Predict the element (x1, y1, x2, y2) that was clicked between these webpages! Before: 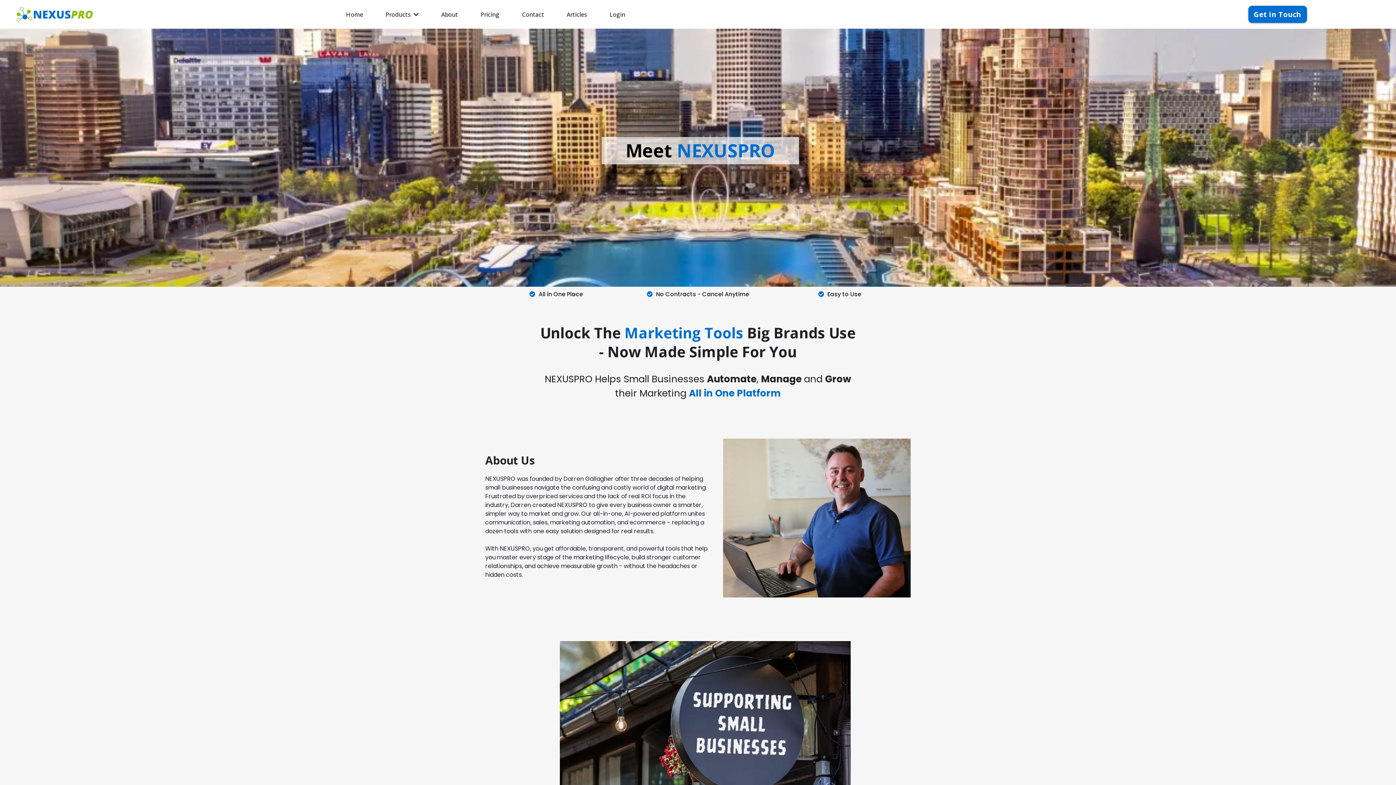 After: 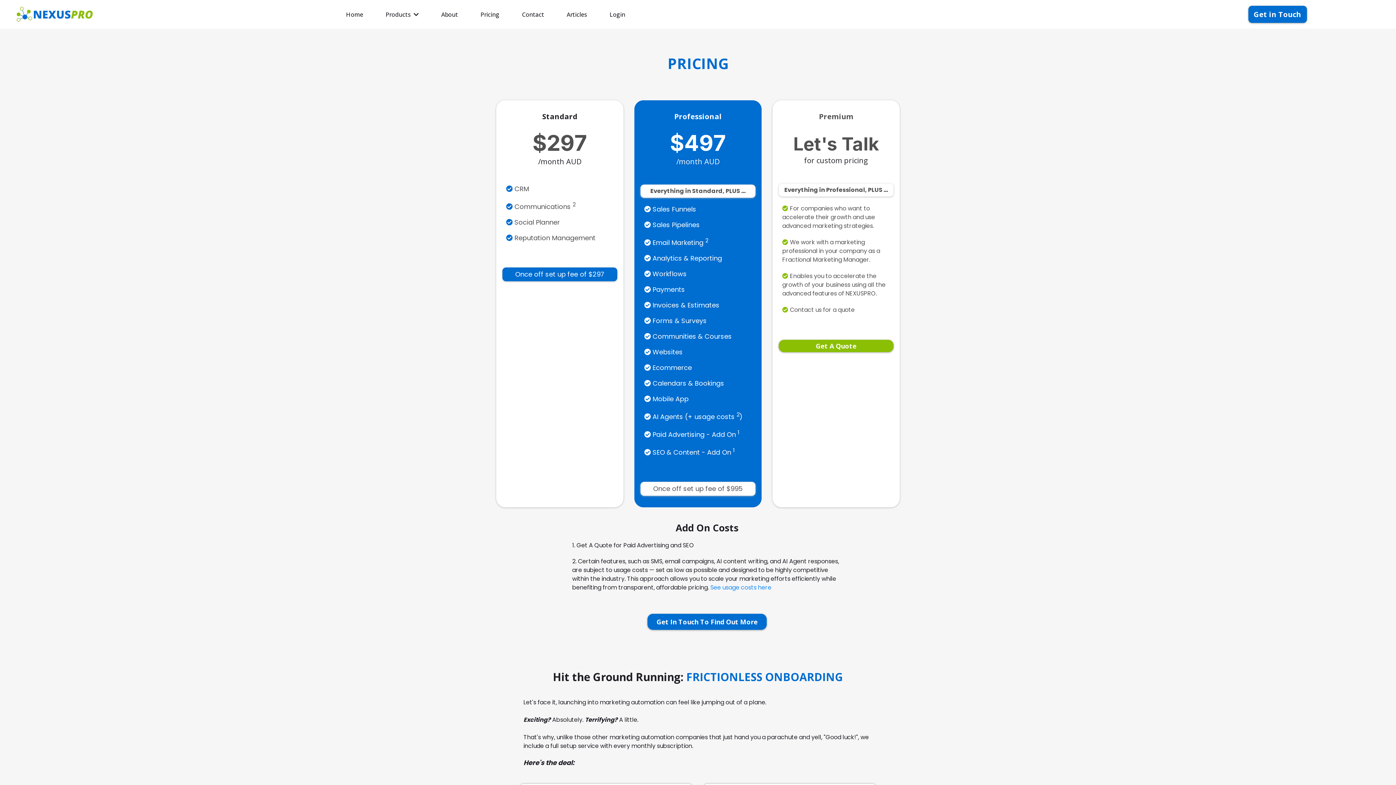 Action: label: Pricing bbox: (478, 7, 501, 20)